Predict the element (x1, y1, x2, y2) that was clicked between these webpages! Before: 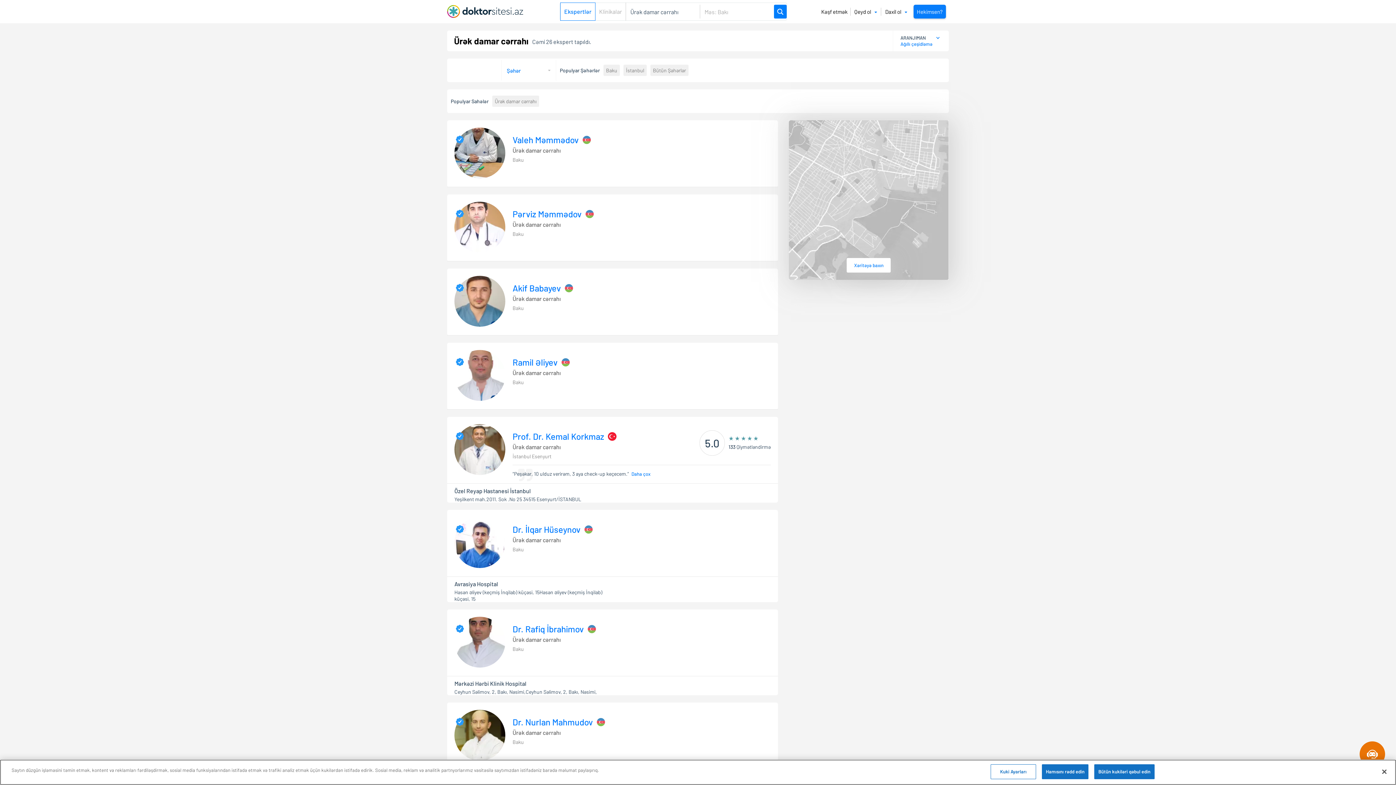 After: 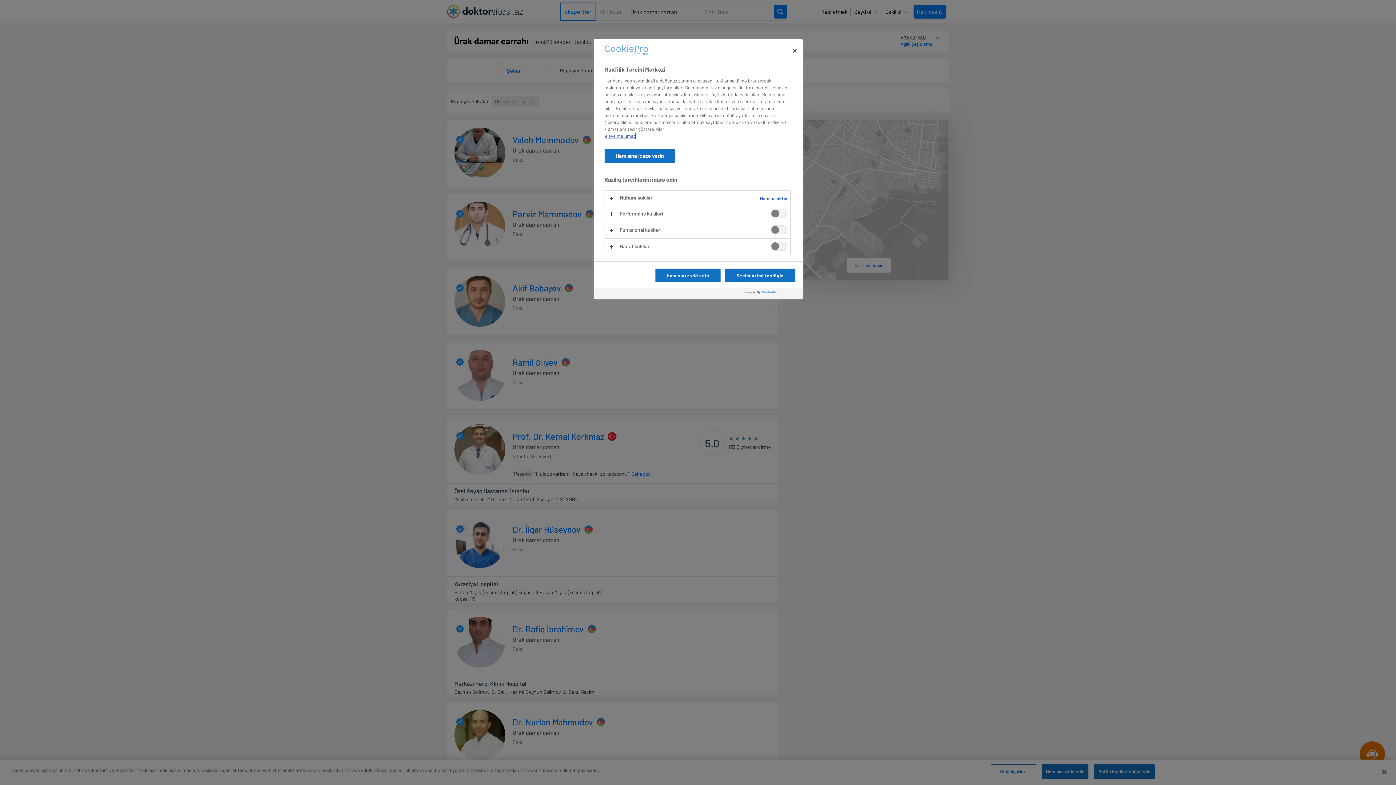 Action: bbox: (990, 766, 1036, 781) label: Kuki Ayarları